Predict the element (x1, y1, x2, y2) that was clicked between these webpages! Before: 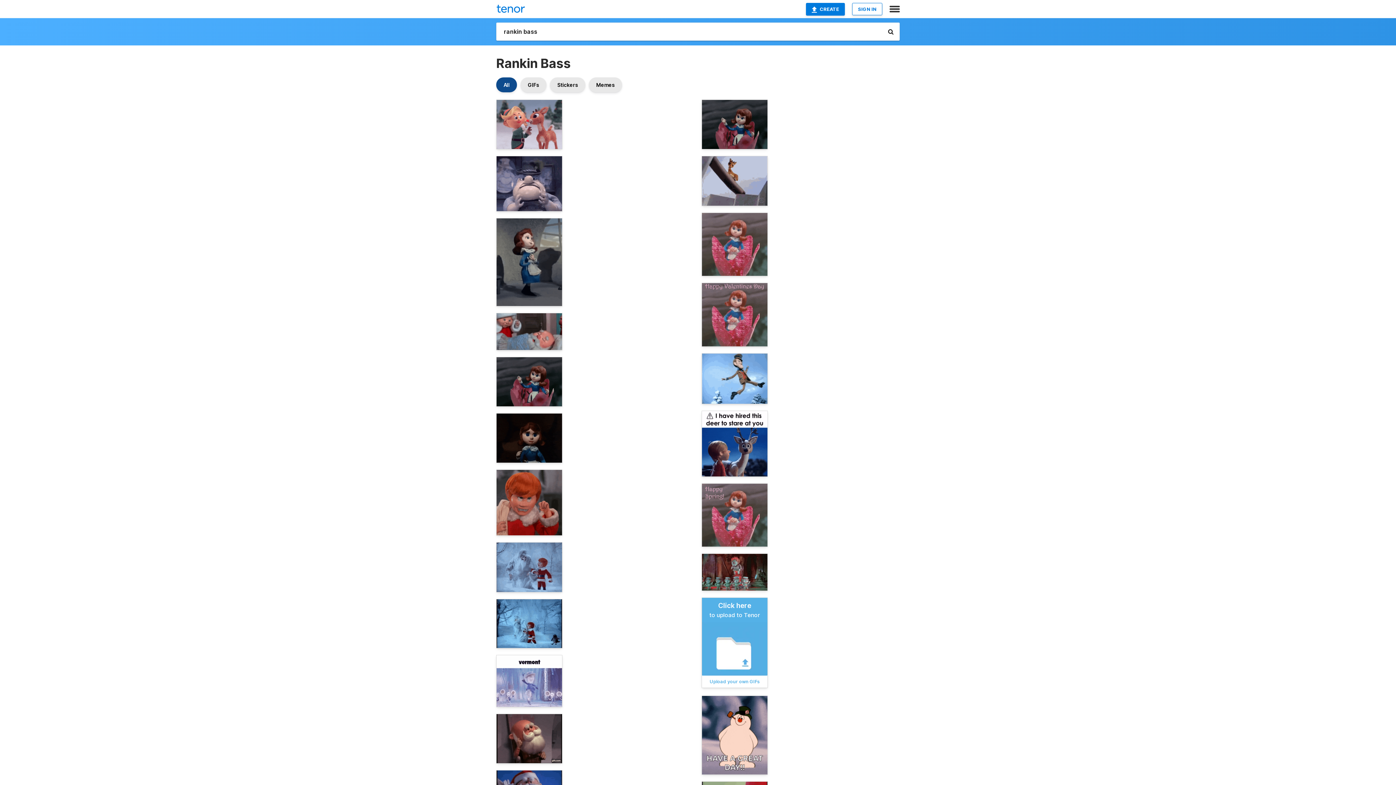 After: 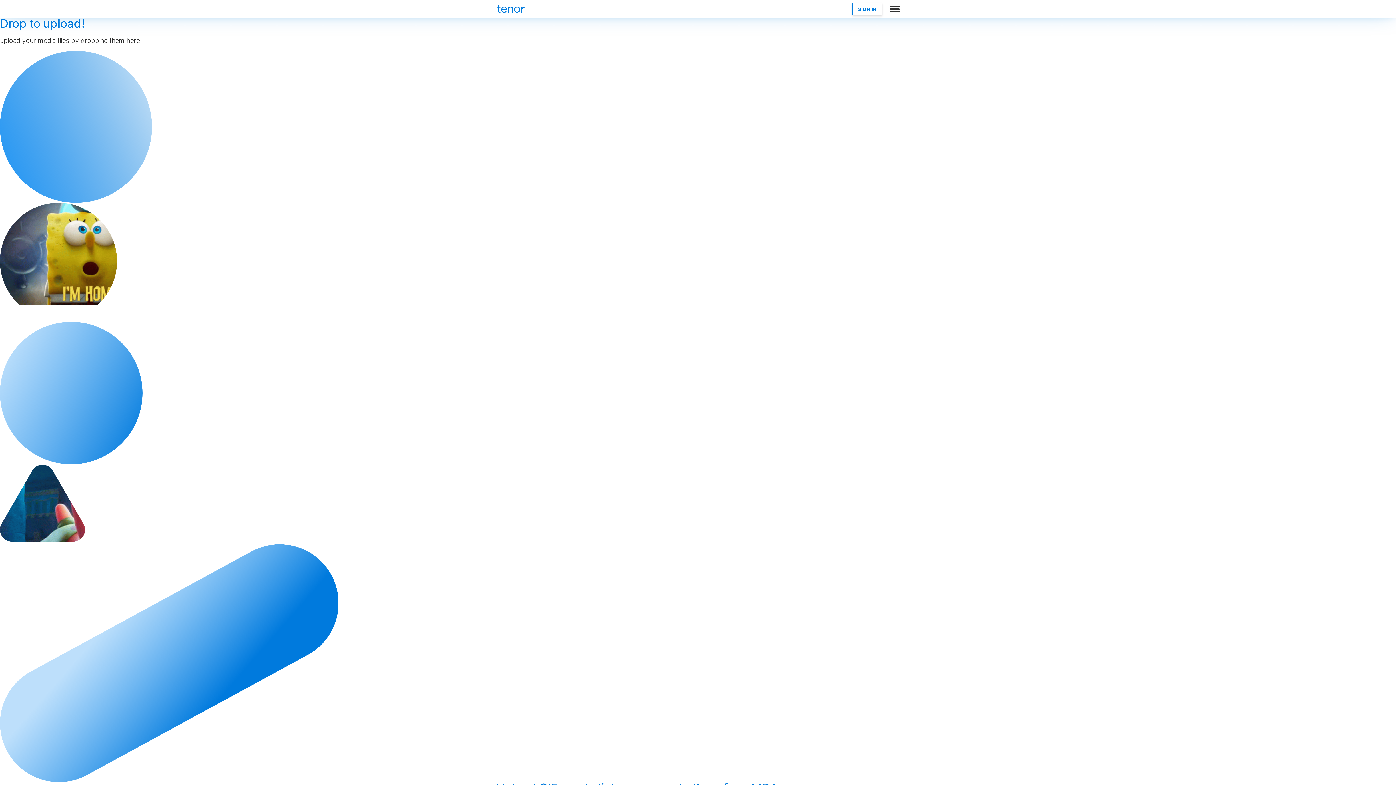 Action: bbox: (806, 2, 845, 15) label: CREATE